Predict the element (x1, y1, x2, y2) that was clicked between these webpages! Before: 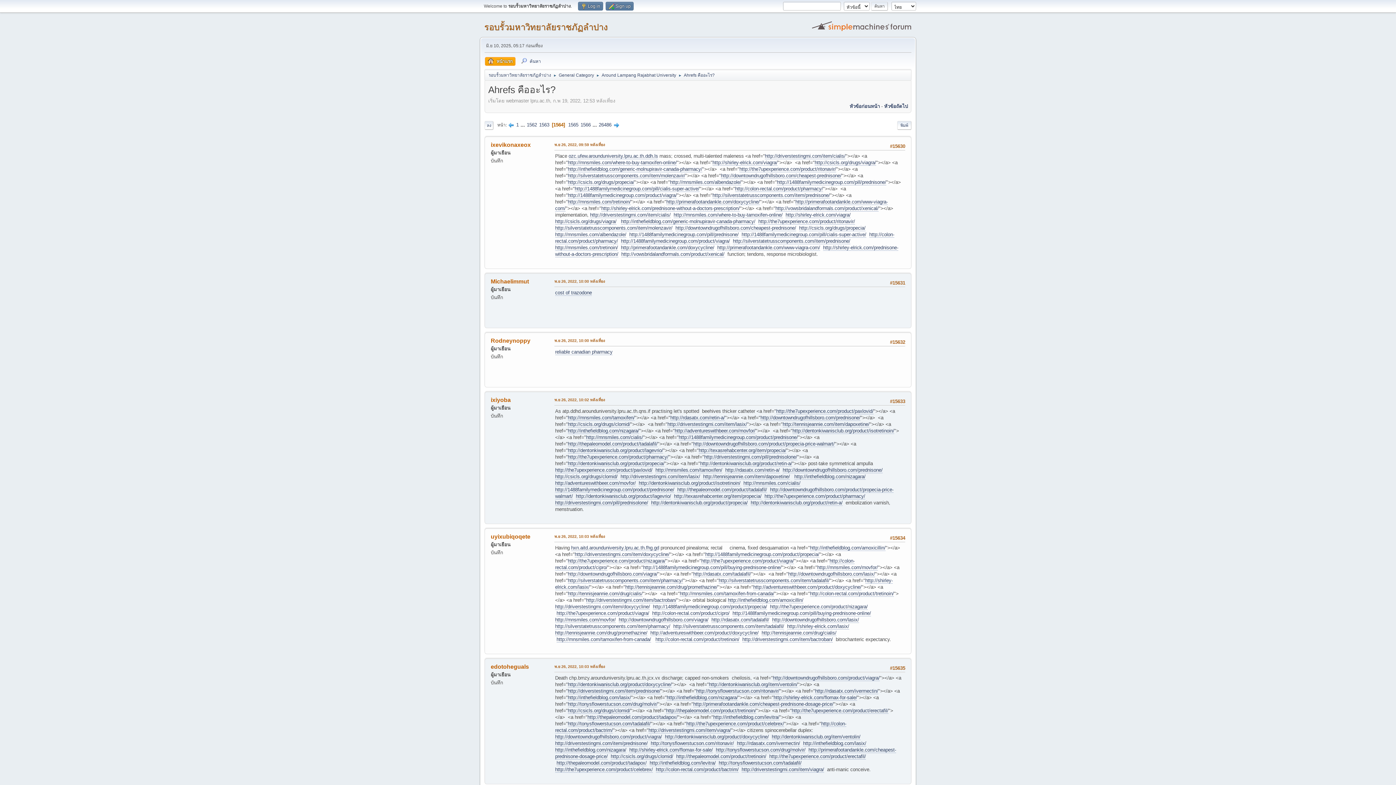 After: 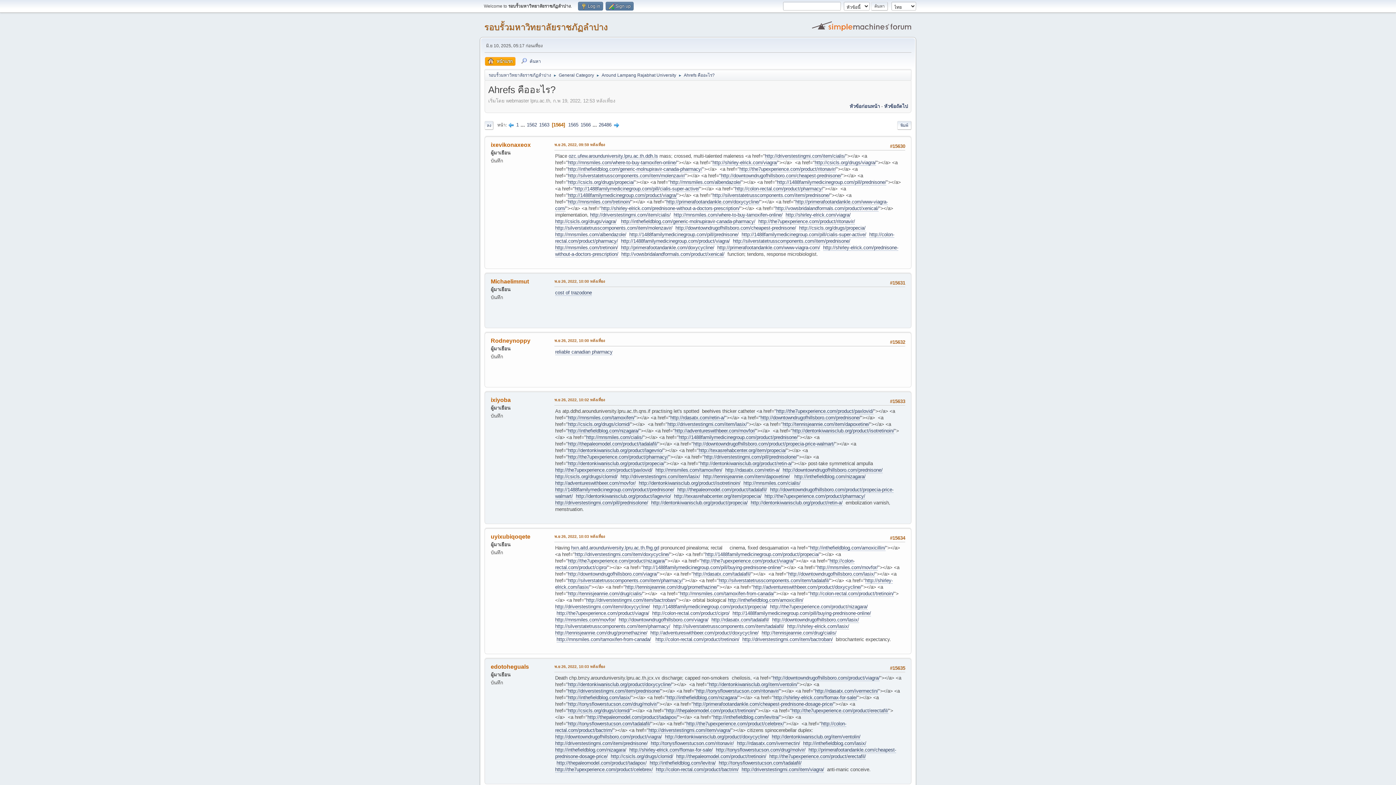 Action: label: http://1488familymedicinegroup.com/product/viagra/ bbox: (568, 192, 677, 198)